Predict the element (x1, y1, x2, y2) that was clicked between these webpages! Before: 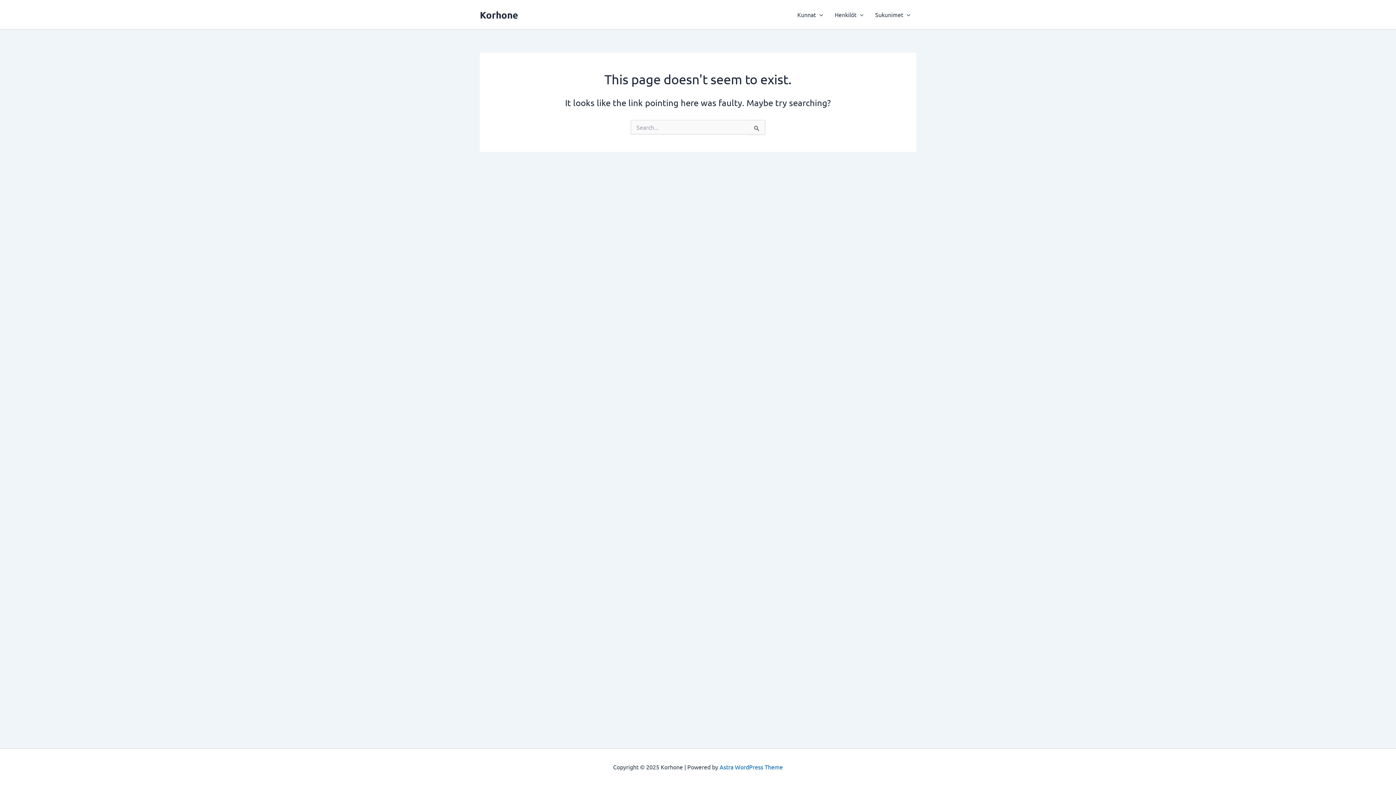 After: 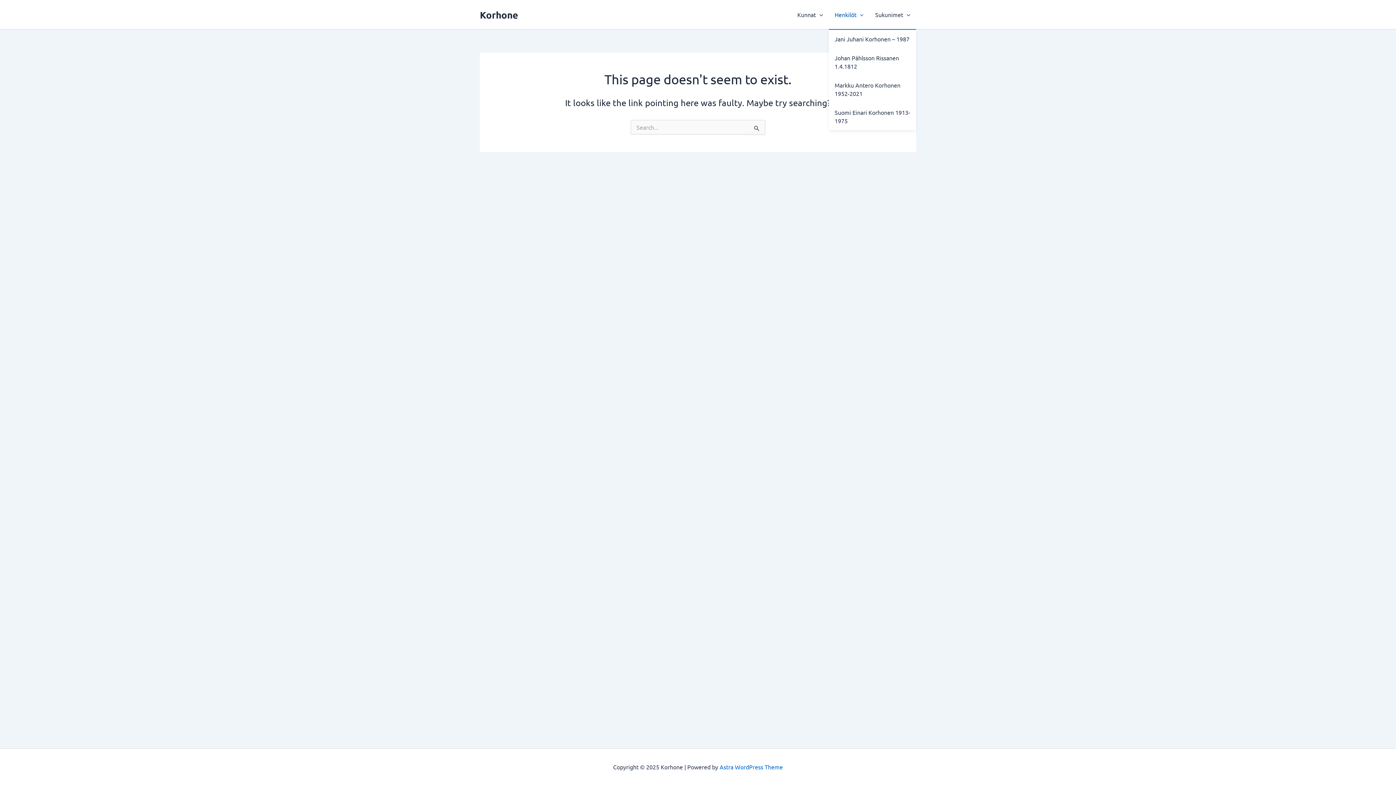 Action: label: Henkilöt bbox: (829, 0, 869, 29)